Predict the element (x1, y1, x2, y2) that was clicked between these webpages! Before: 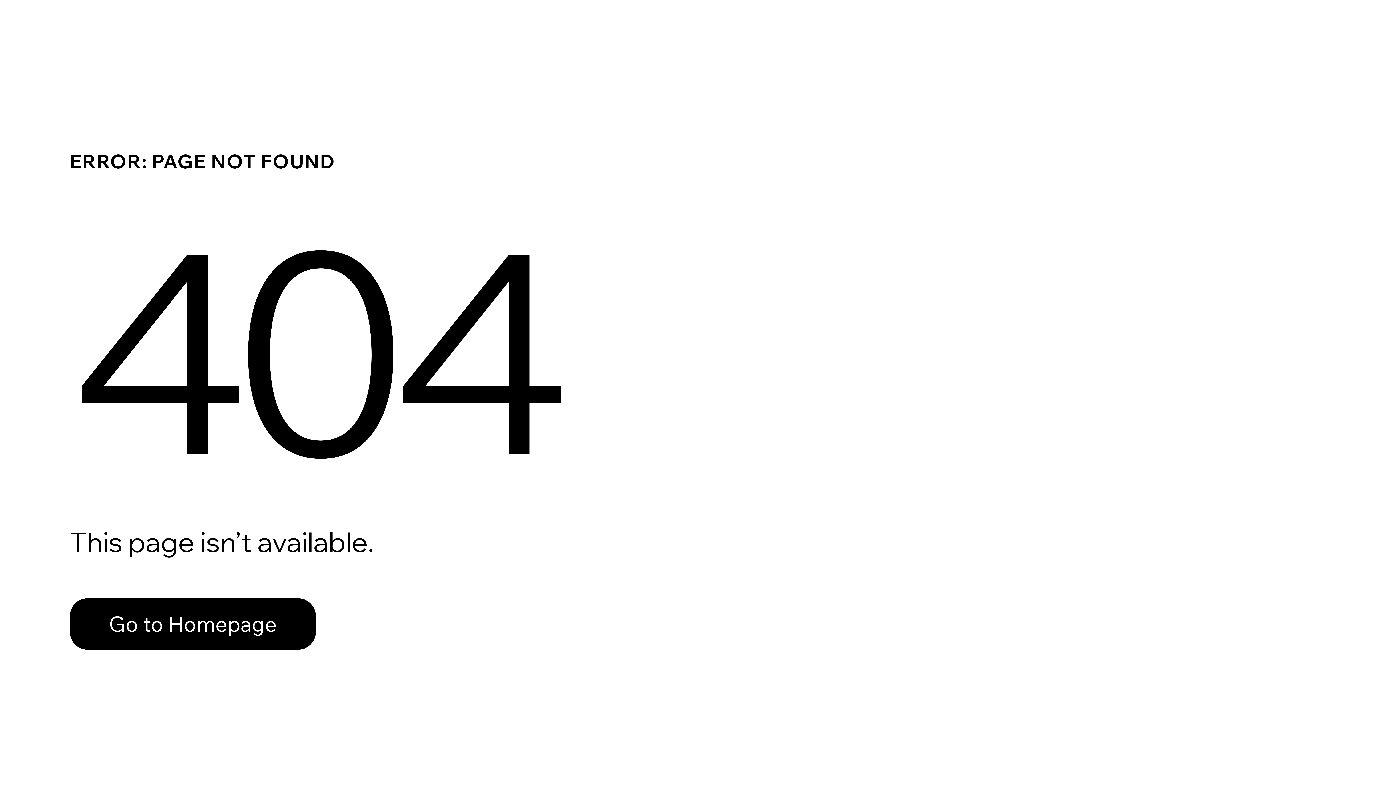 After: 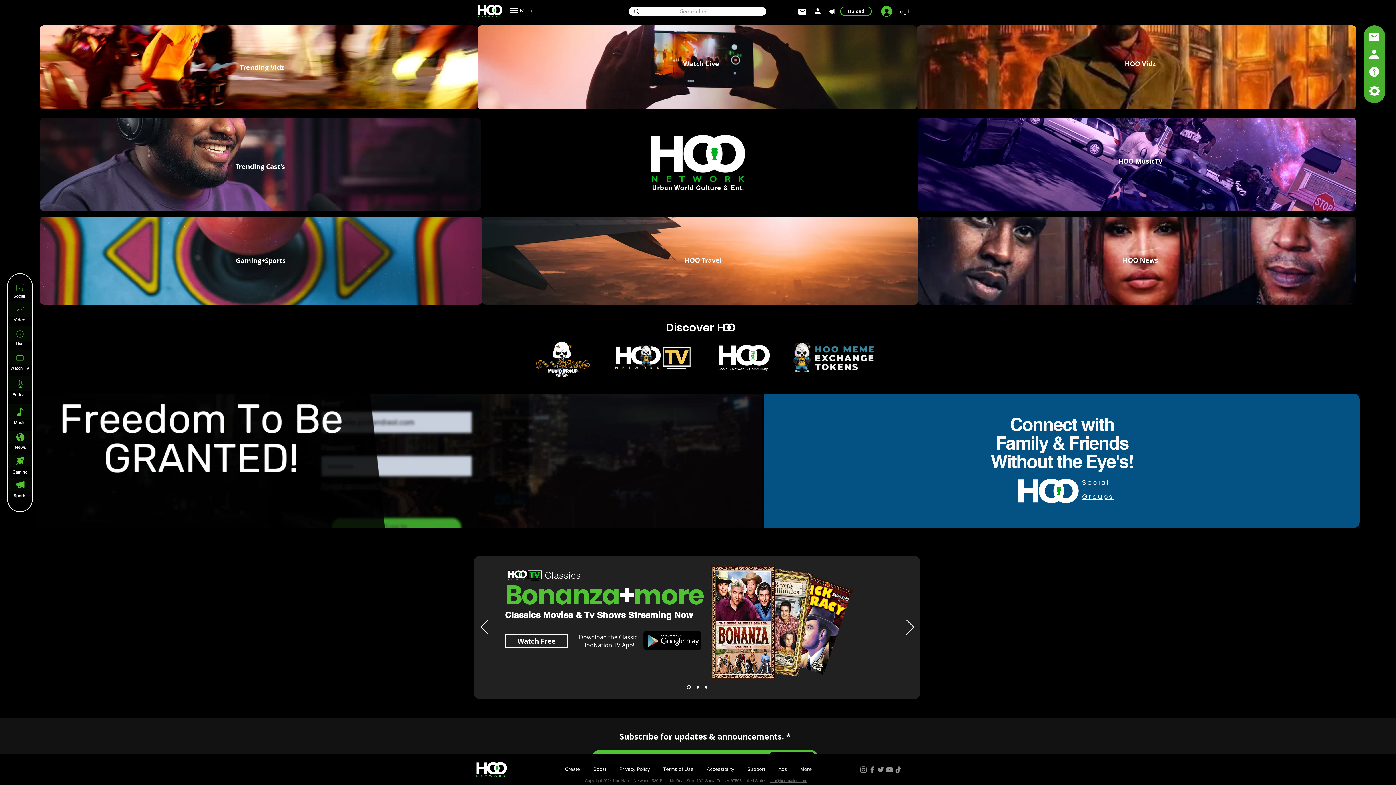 Action: label: Go to Homepage bbox: (69, 598, 316, 650)